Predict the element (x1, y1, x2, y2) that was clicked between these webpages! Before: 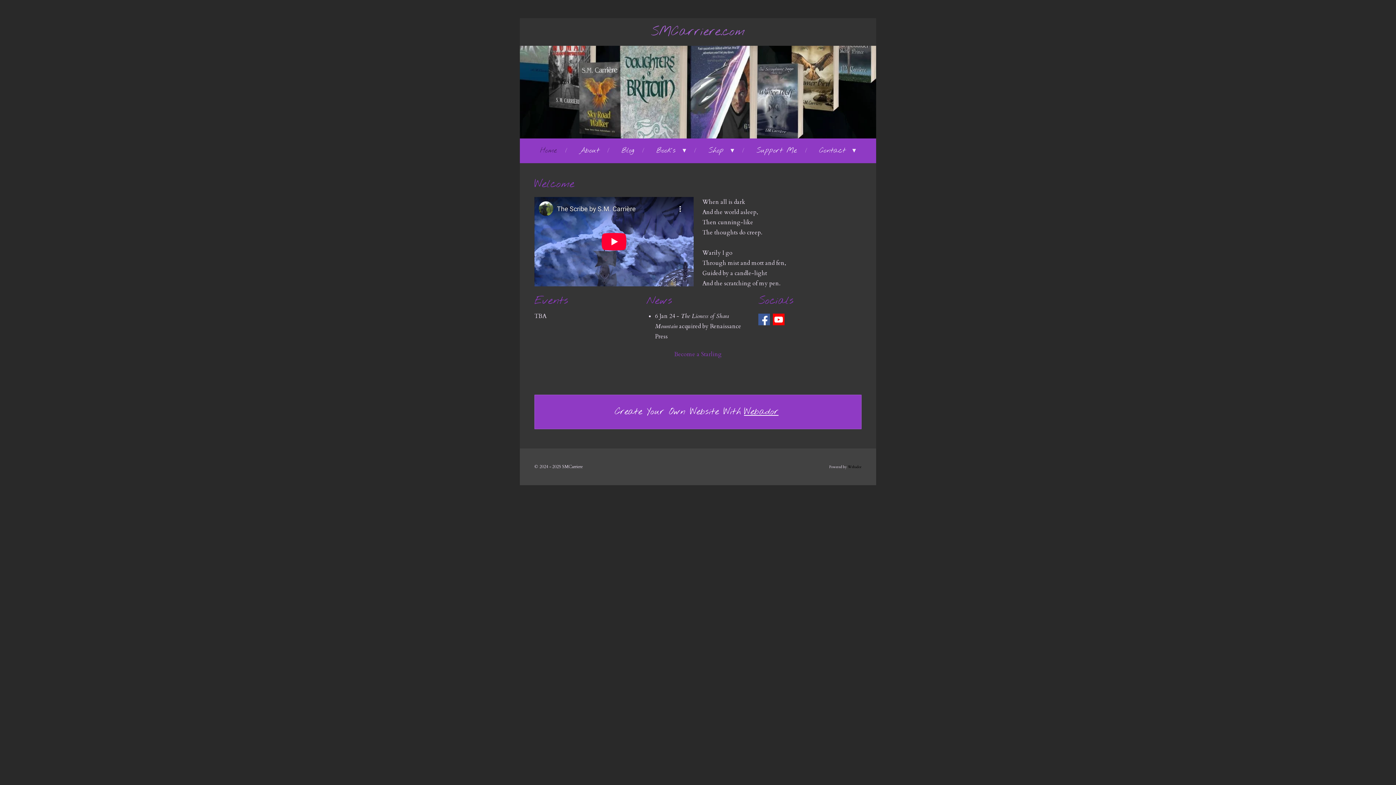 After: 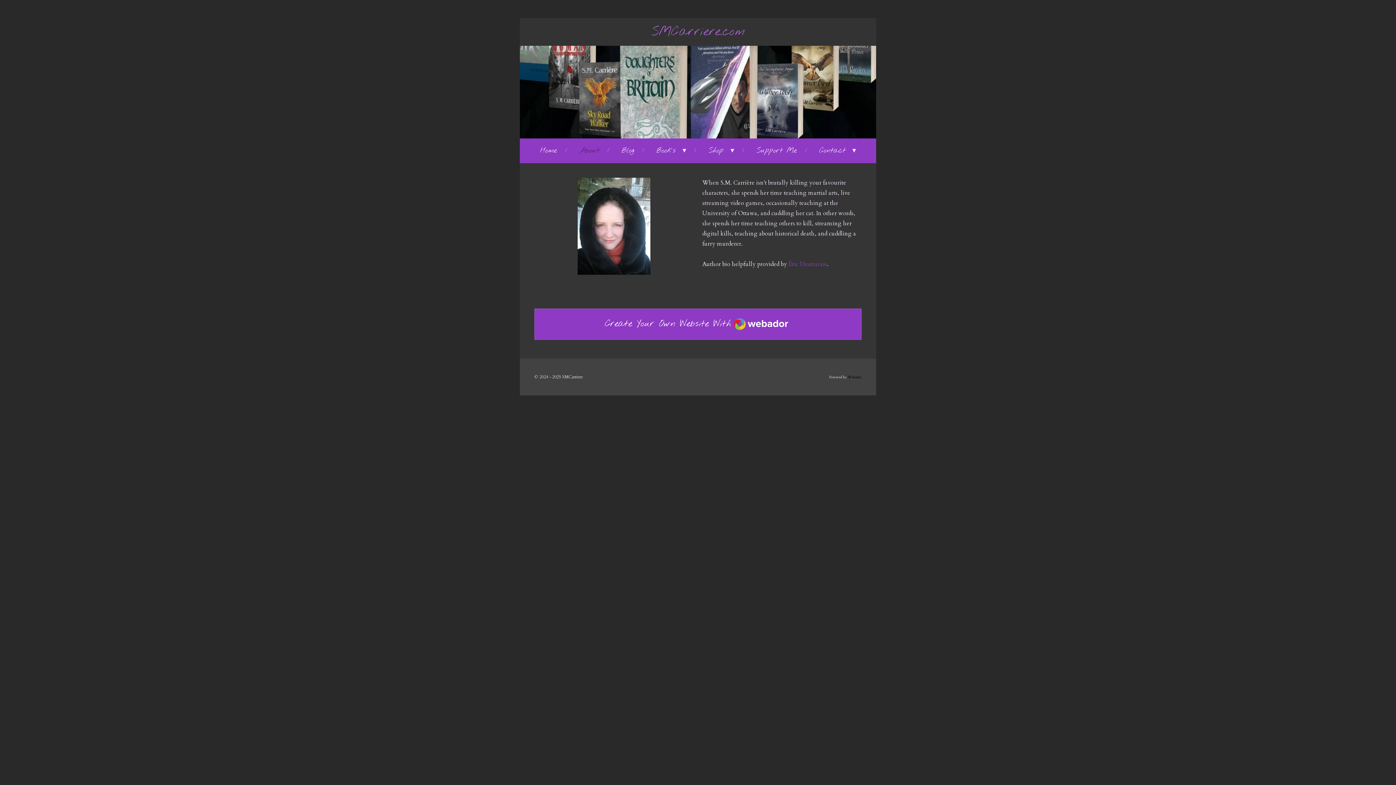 Action: label: About bbox: (573, 142, 605, 159)